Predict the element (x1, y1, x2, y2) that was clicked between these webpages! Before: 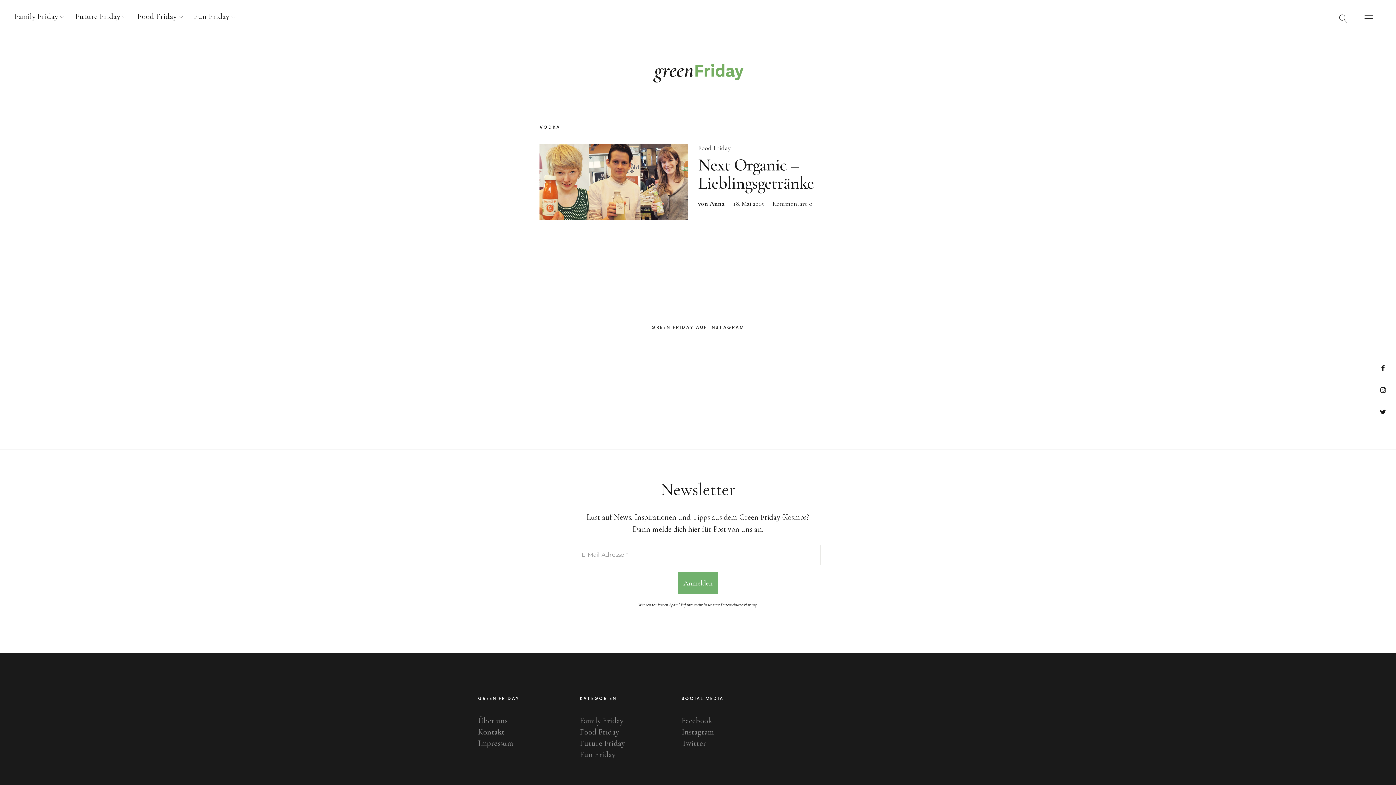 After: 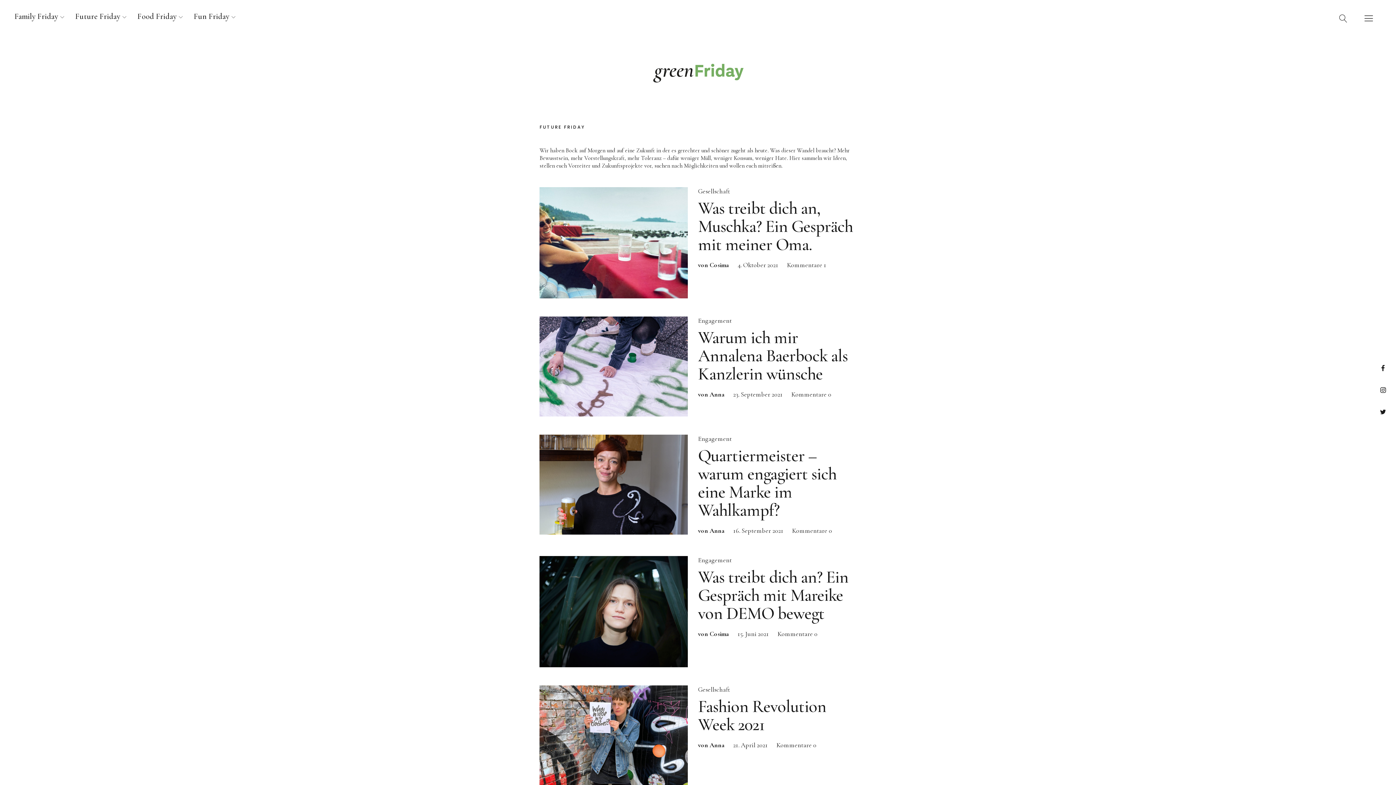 Action: bbox: (580, 738, 625, 748) label: Future Friday